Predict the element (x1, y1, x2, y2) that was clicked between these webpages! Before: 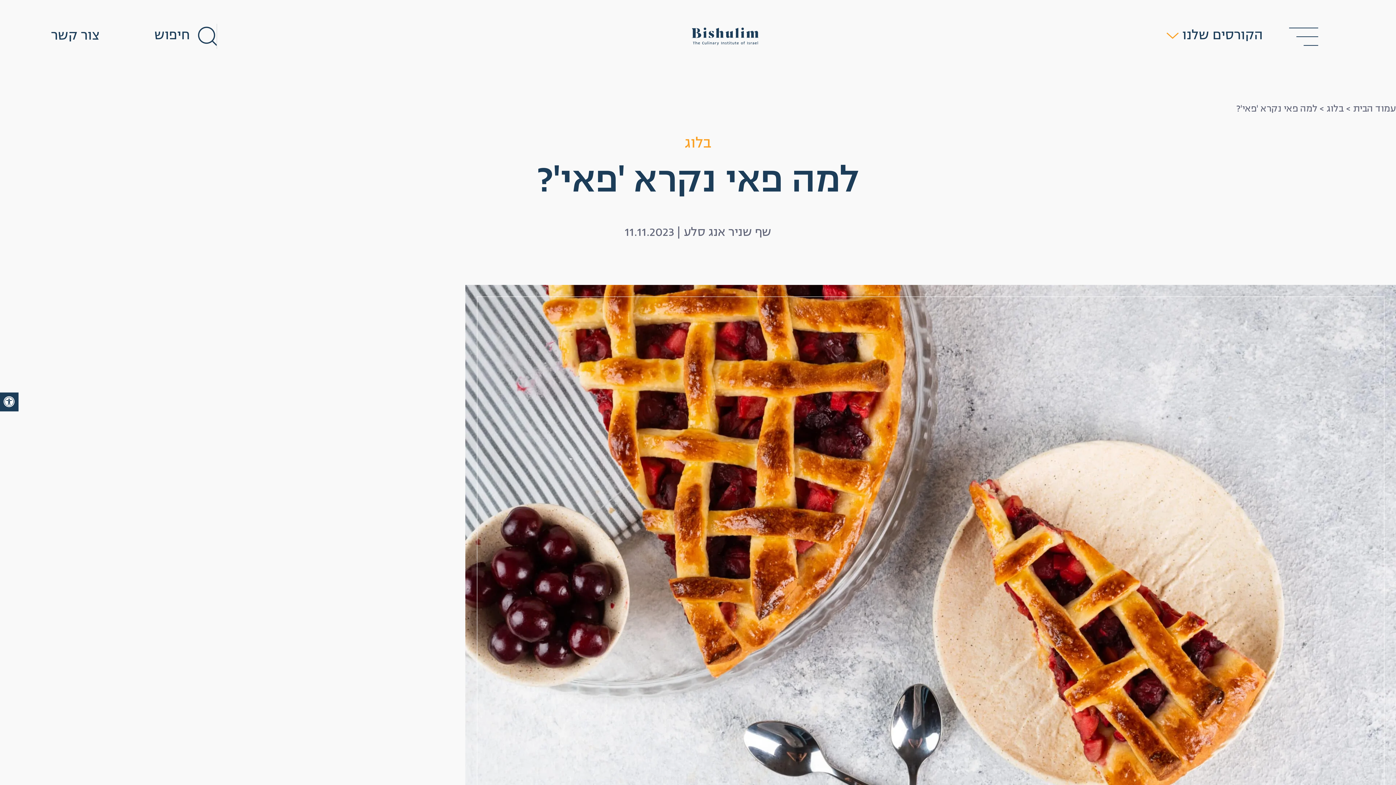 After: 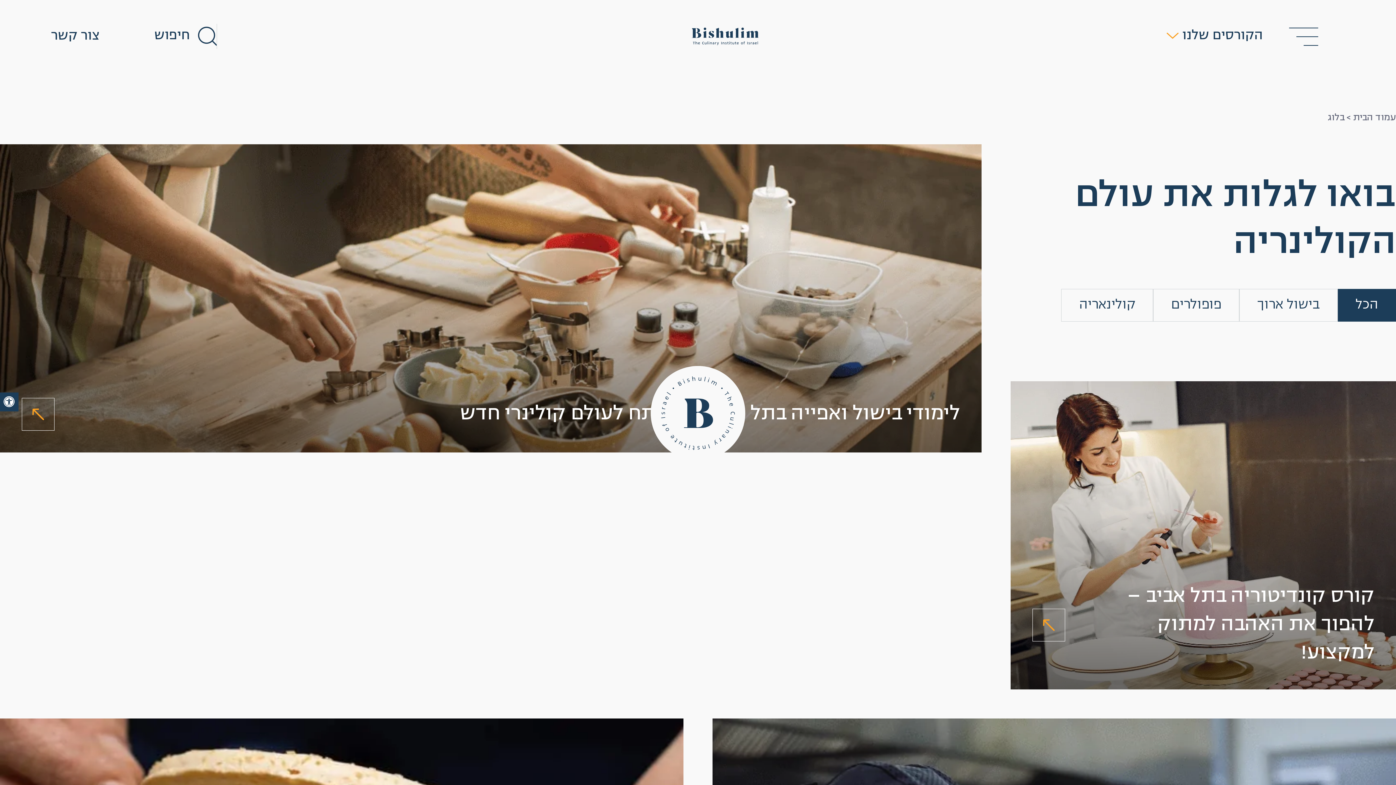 Action: bbox: (1326, 103, 1344, 115) label: בלוג